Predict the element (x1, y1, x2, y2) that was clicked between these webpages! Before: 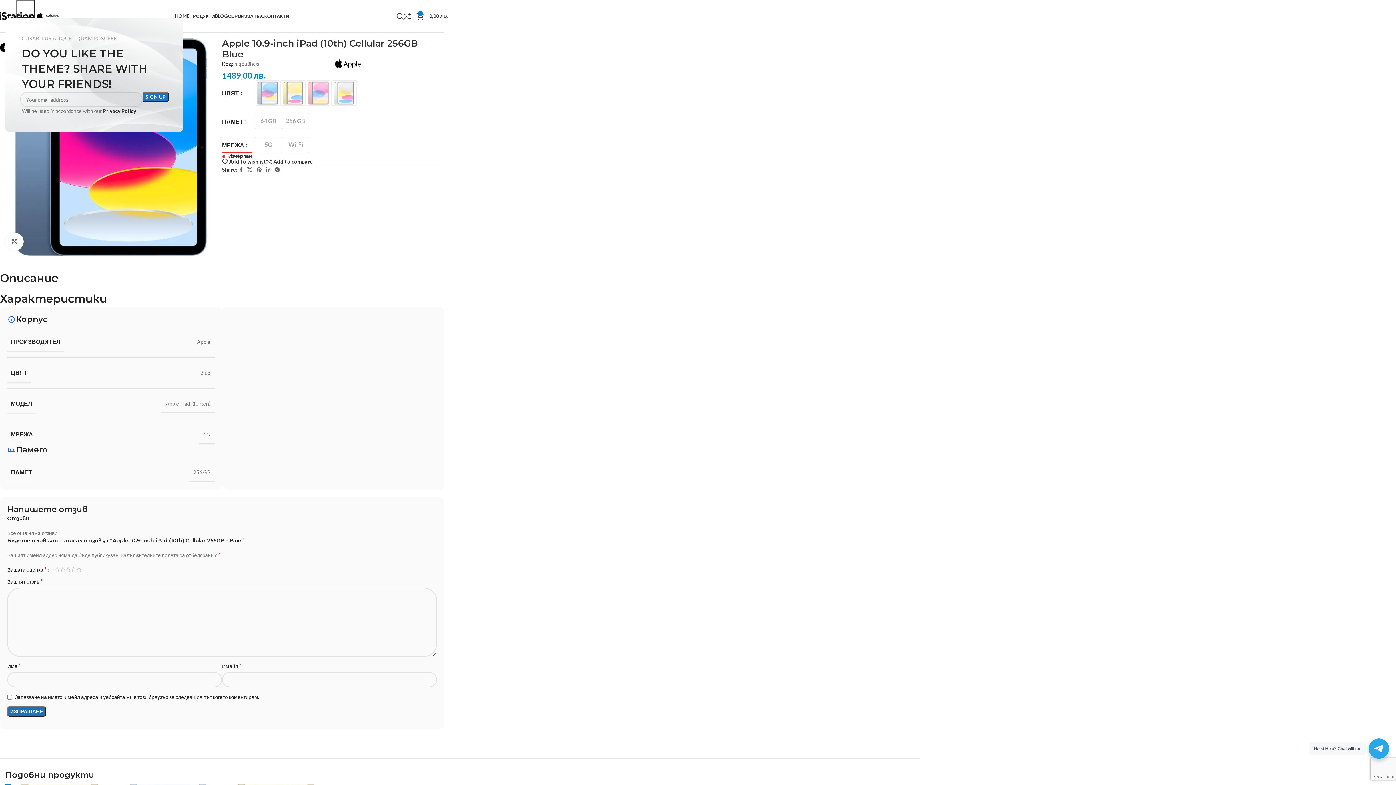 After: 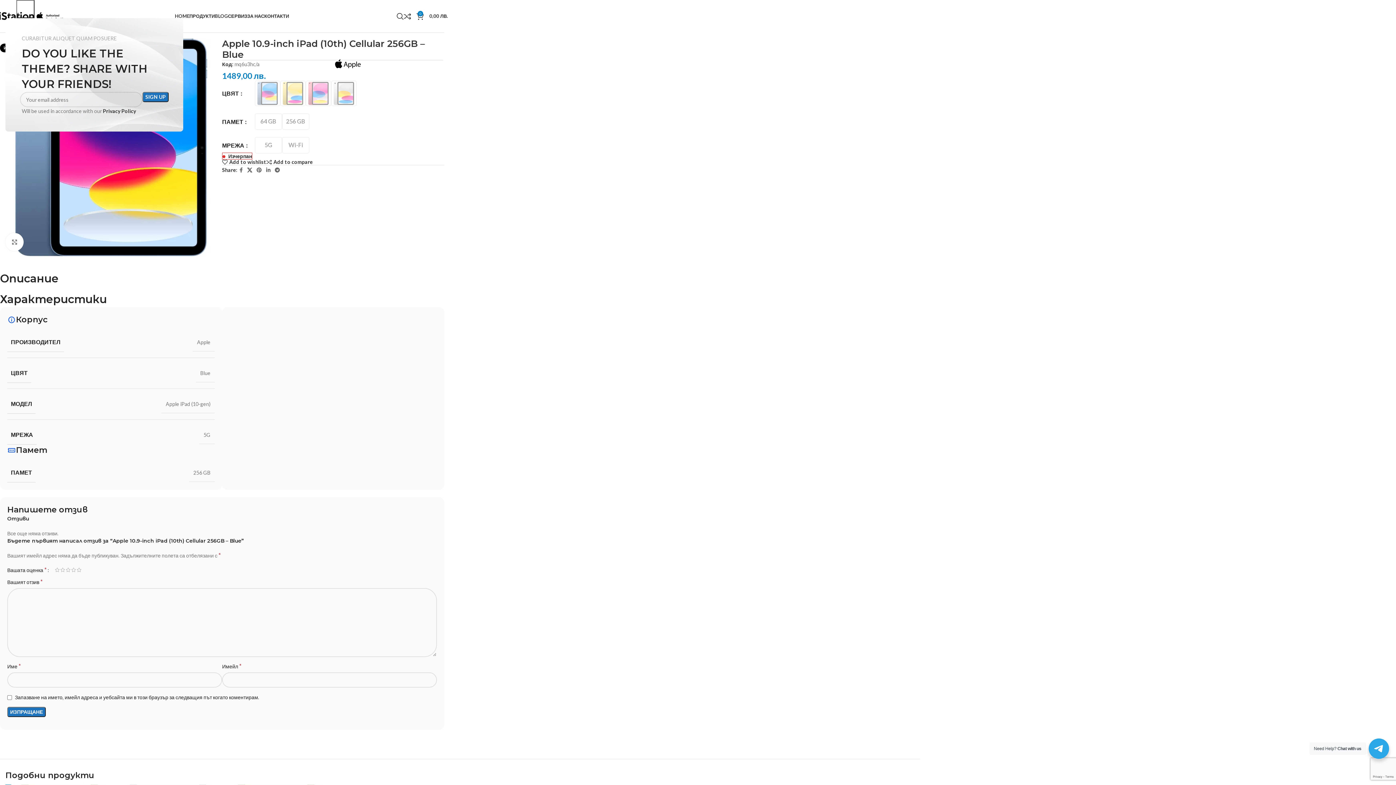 Action: bbox: (245, 165, 254, 174) label: X social link